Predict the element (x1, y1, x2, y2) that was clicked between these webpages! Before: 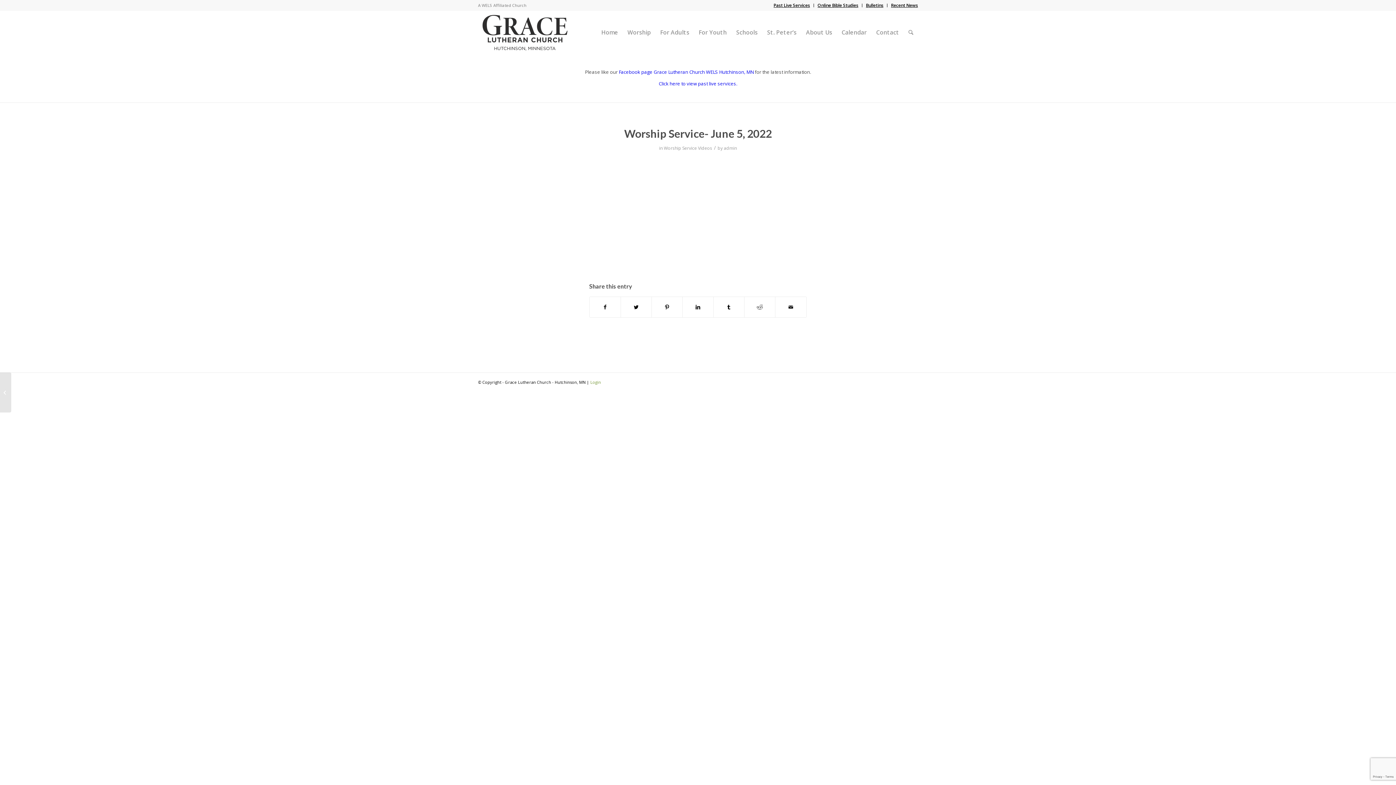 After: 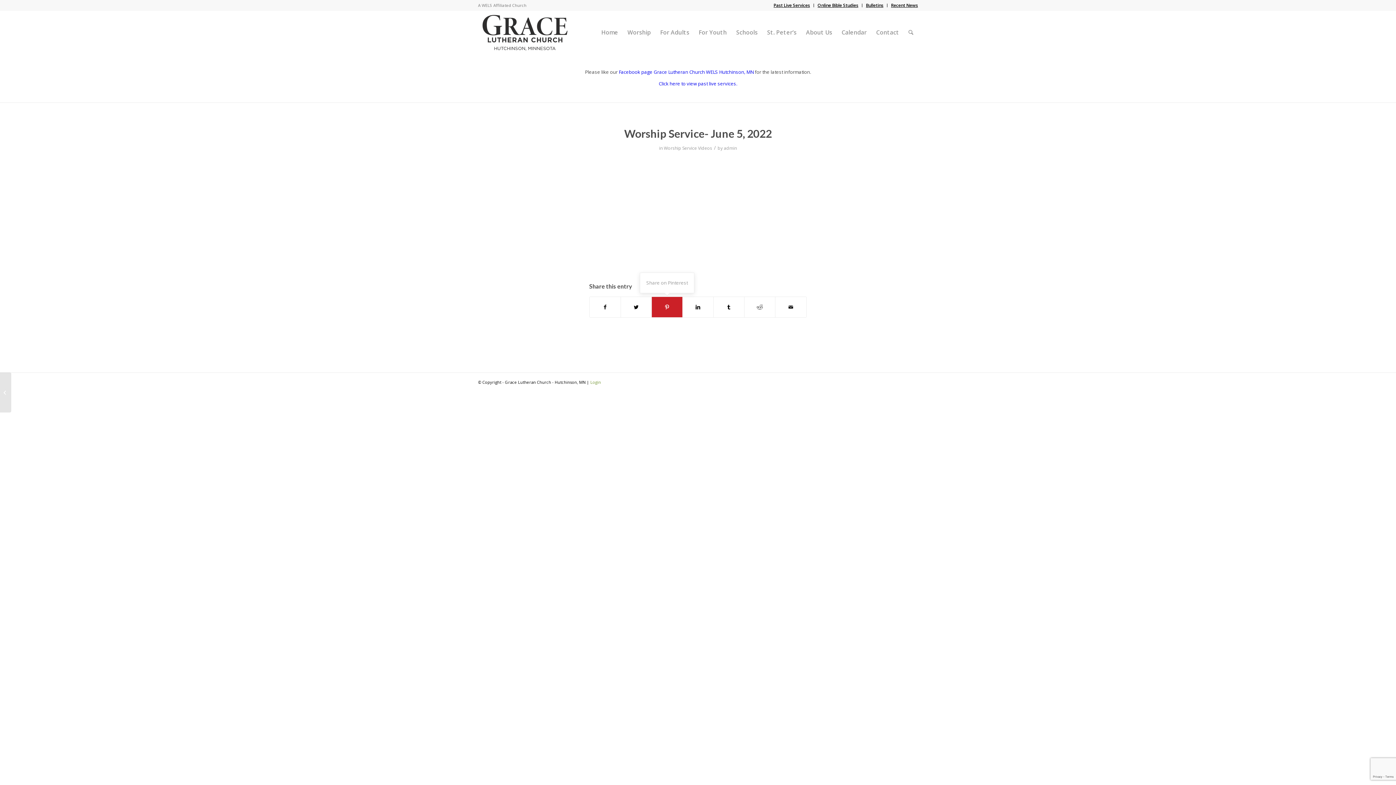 Action: label: Share on Pinterest bbox: (652, 297, 682, 317)